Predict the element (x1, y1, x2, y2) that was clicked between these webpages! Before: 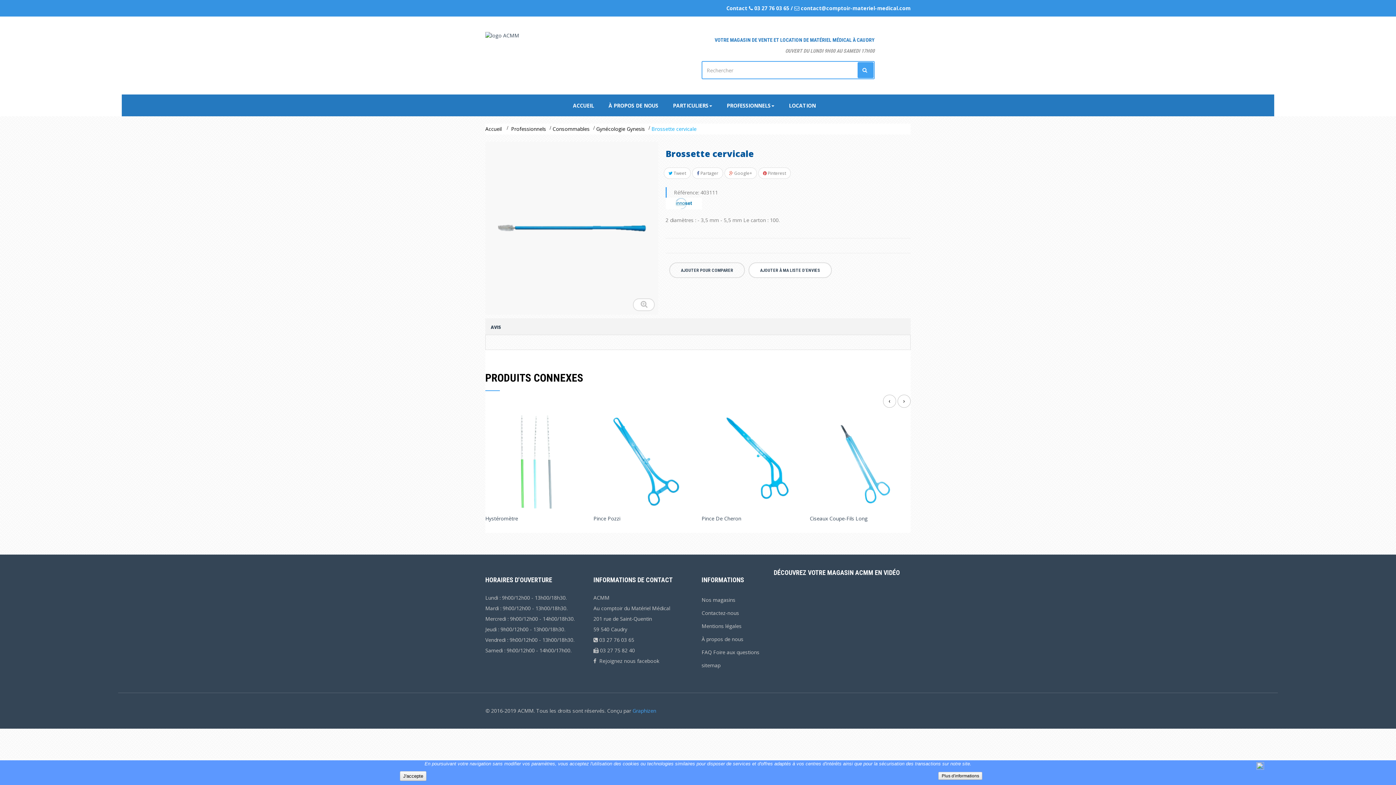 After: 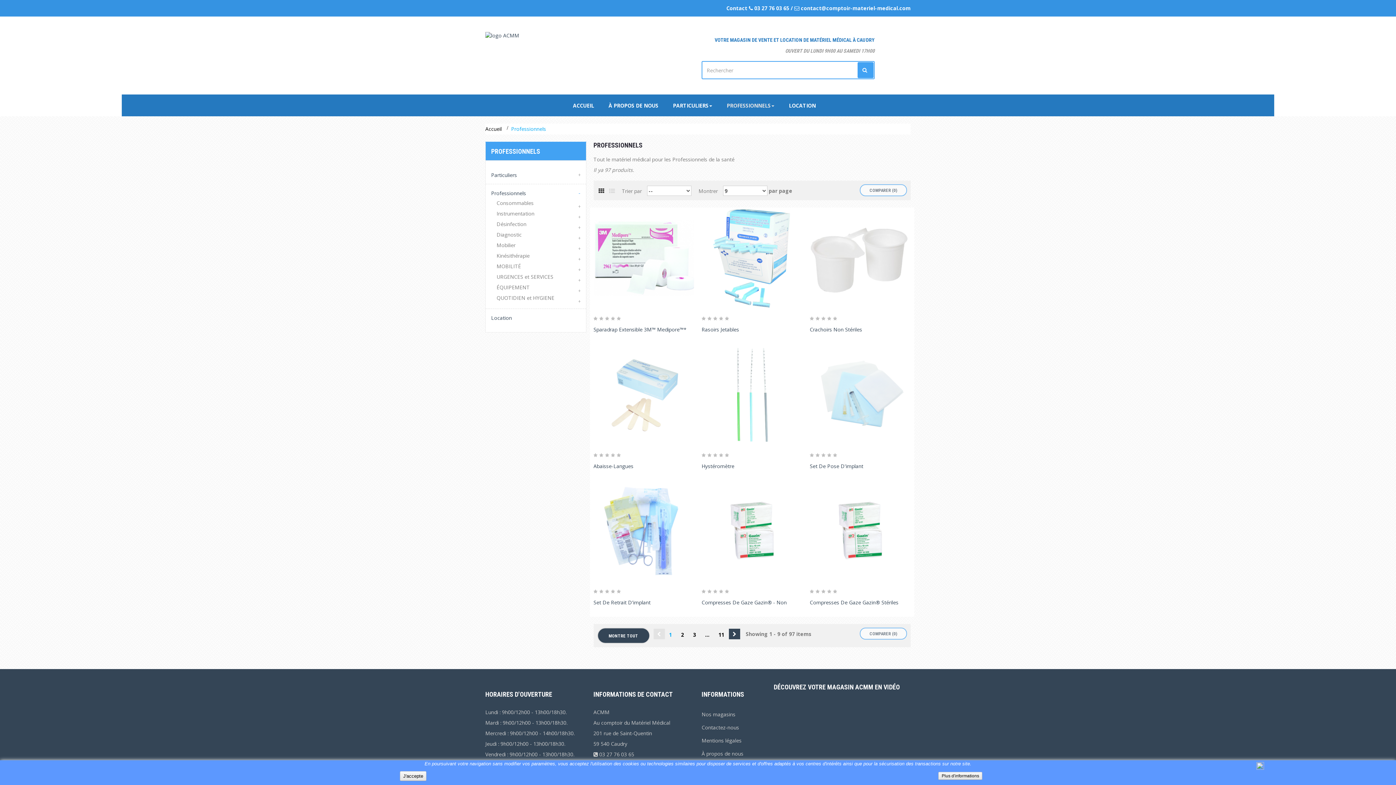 Action: bbox: (719, 100, 781, 116) label: PROFESSIONNELS